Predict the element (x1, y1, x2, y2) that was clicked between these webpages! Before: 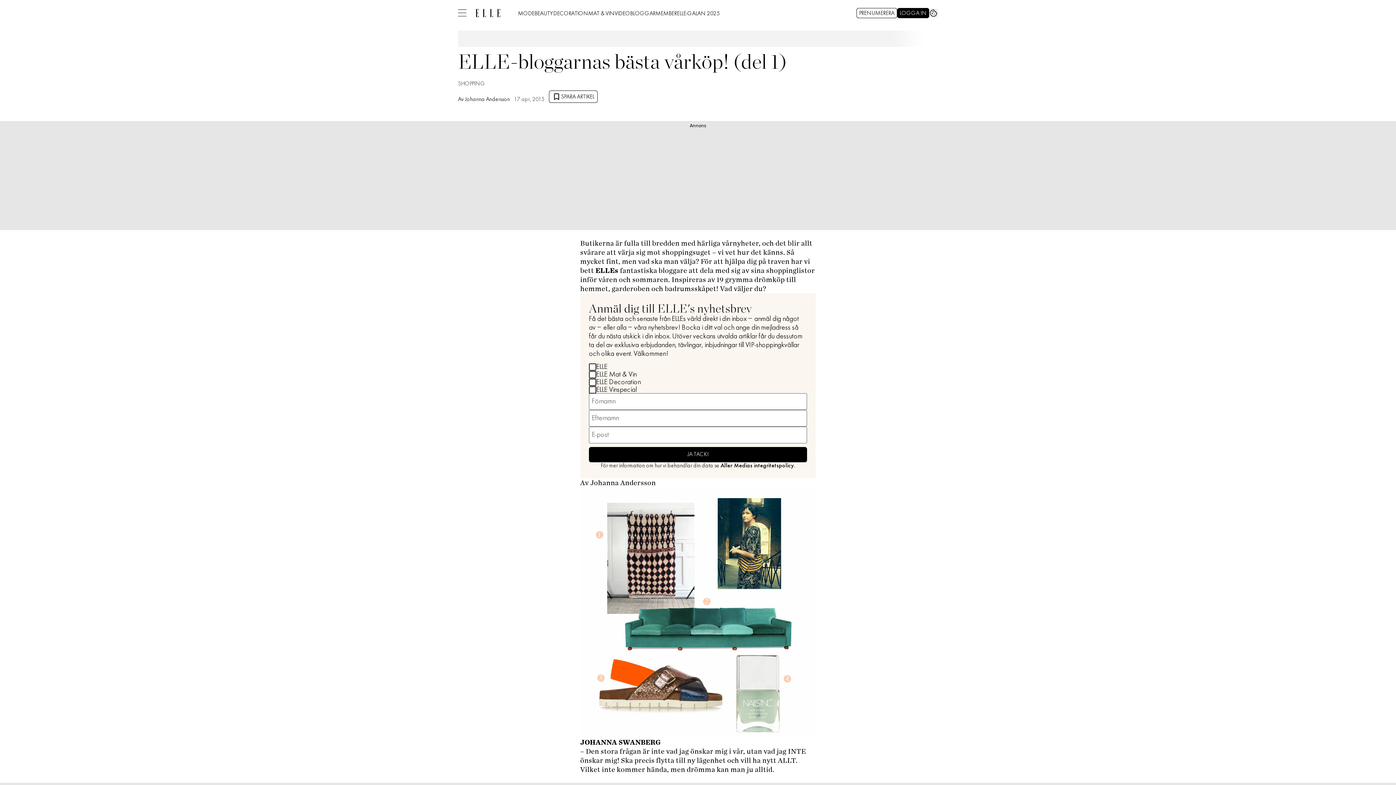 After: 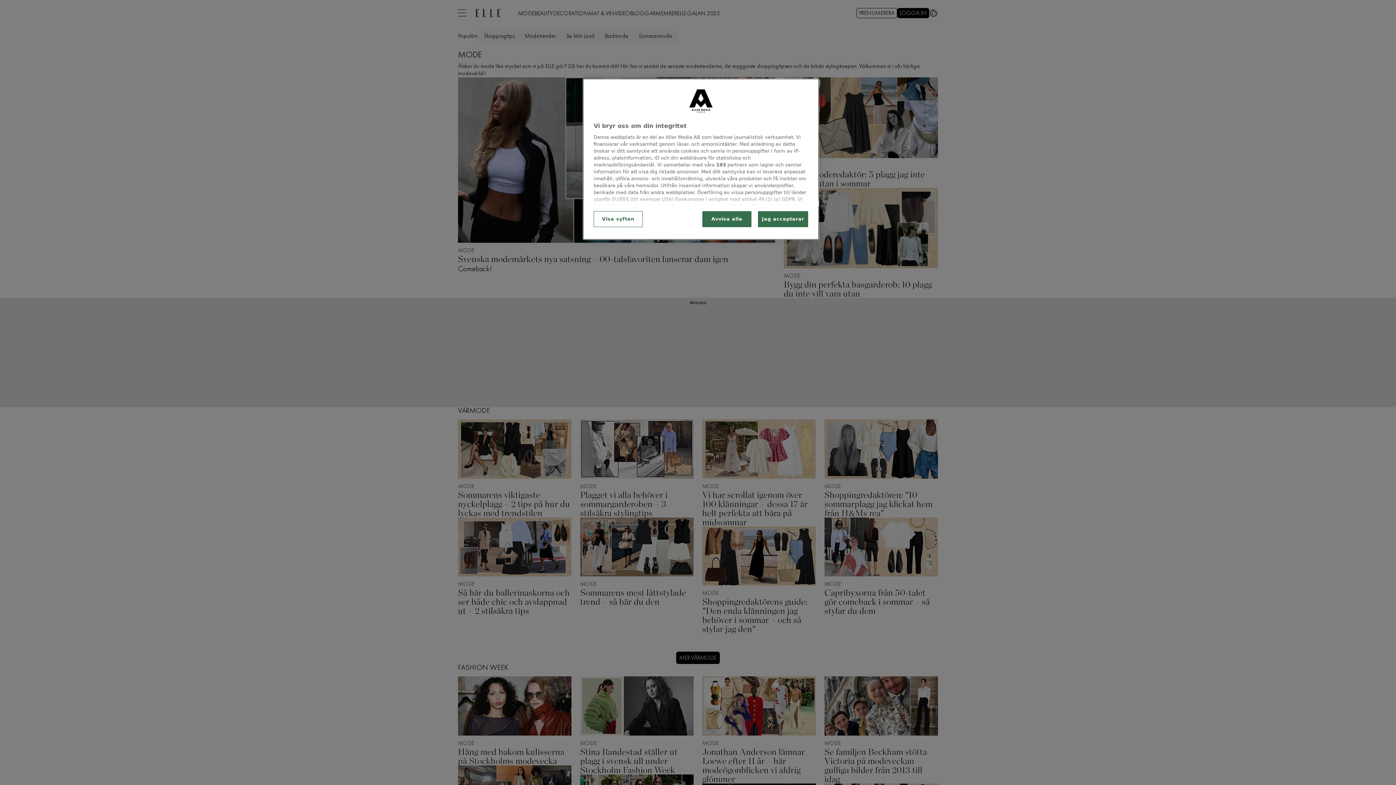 Action: label: MODE bbox: (518, 7, 534, 18)